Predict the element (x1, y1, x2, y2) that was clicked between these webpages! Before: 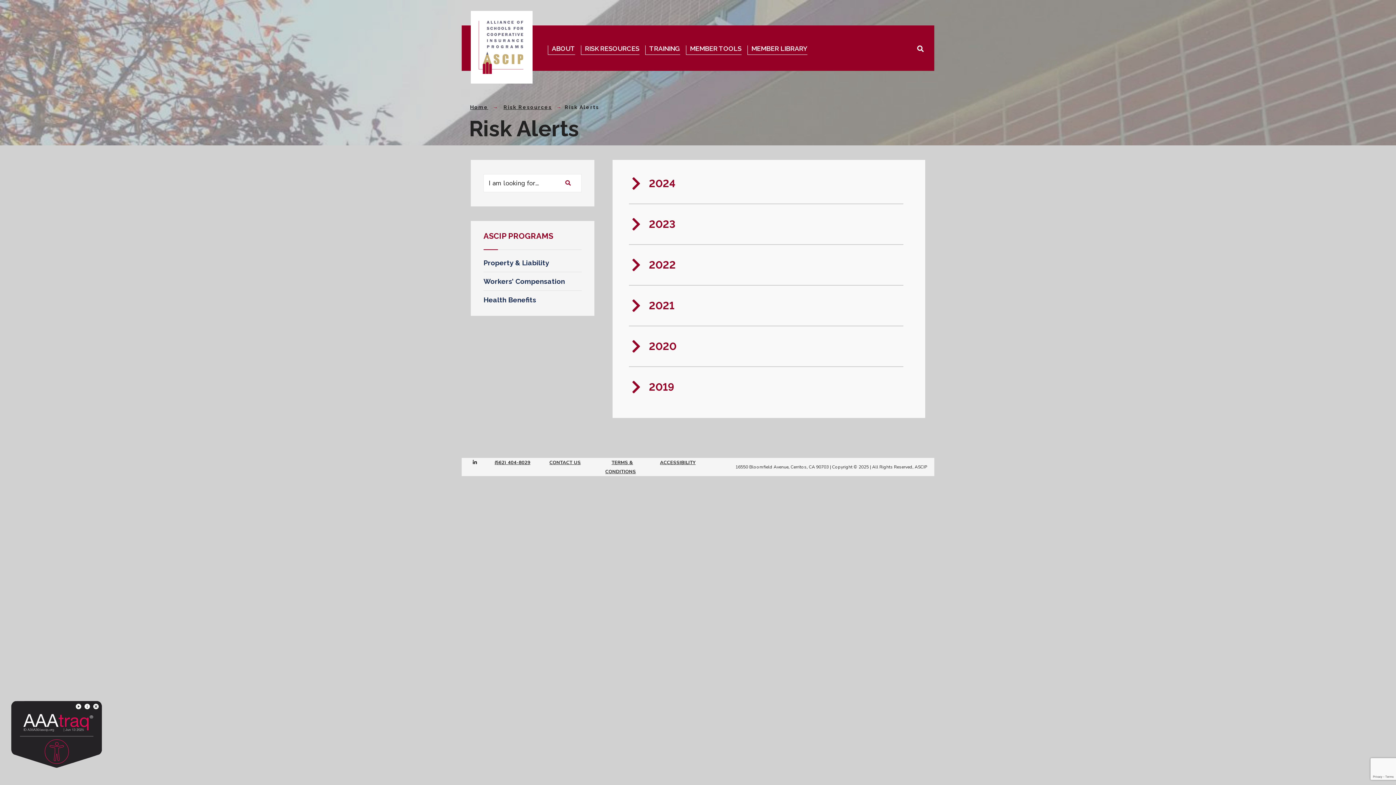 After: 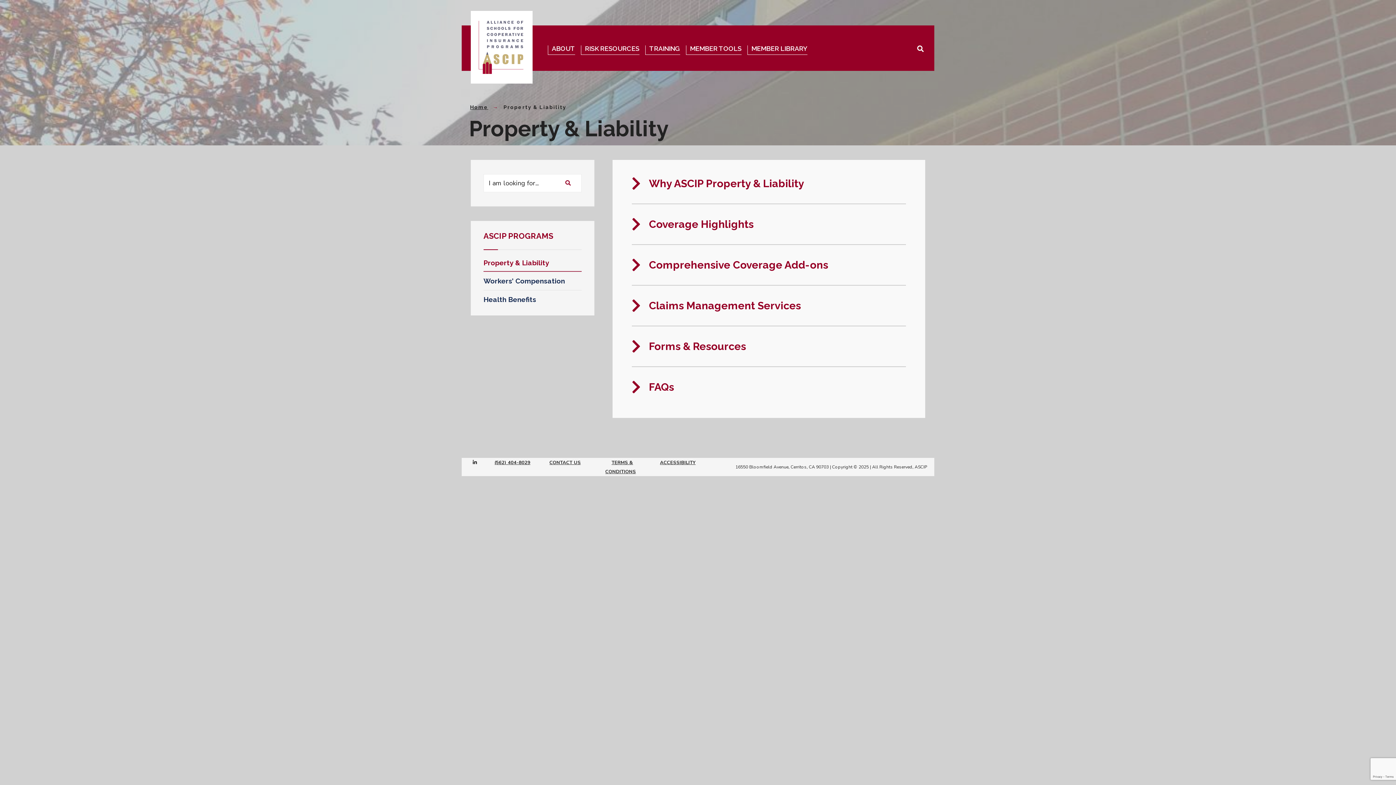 Action: bbox: (483, 253, 581, 272) label: Property & Liability